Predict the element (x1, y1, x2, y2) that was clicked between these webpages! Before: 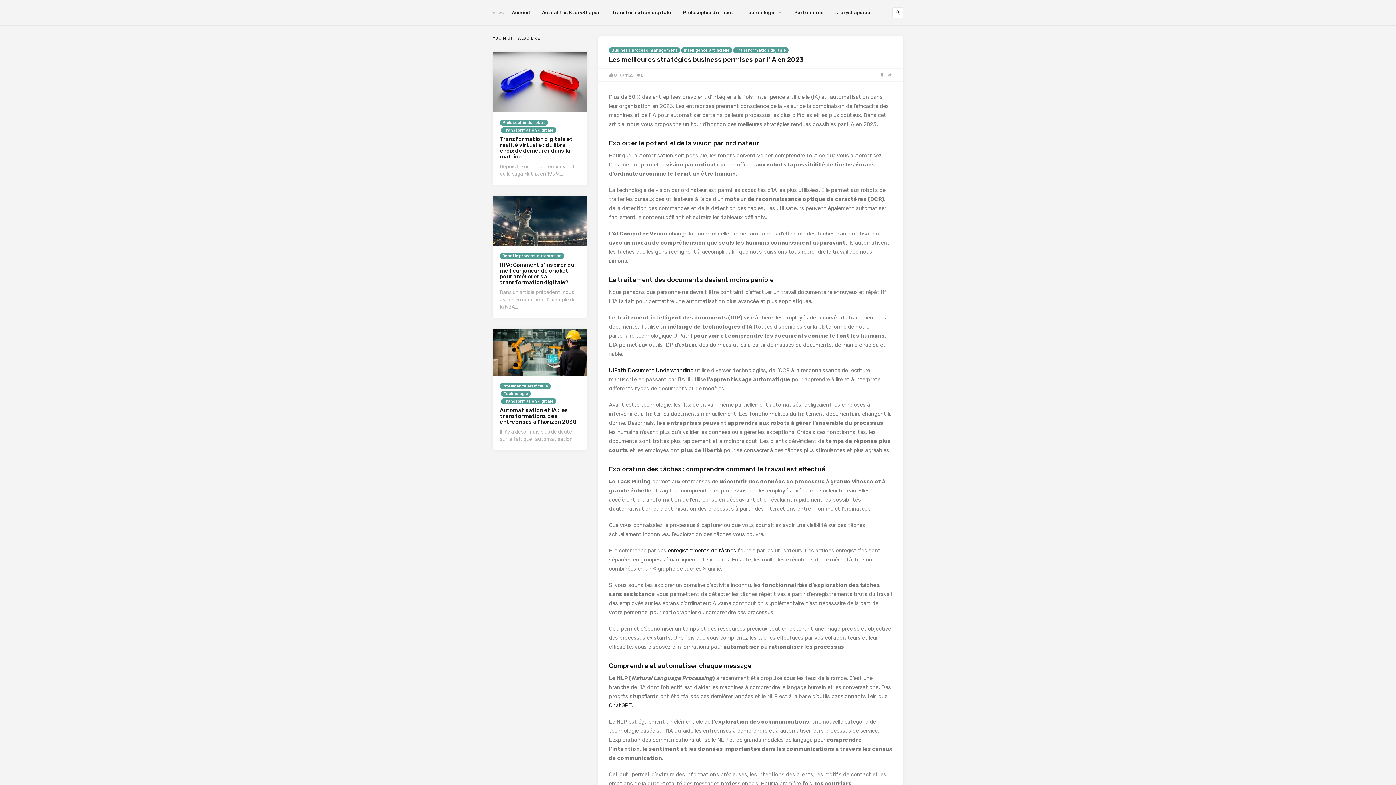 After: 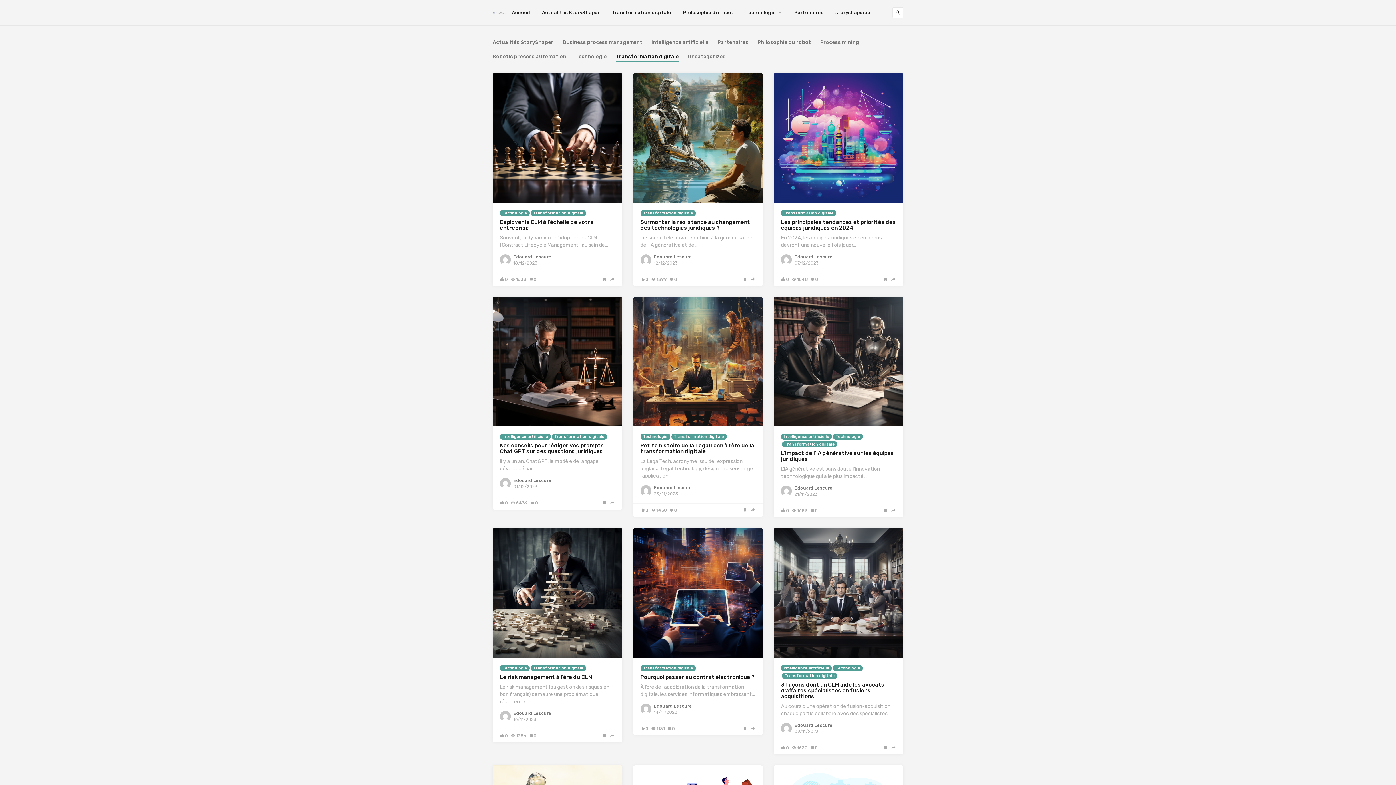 Action: bbox: (733, 47, 788, 53) label: Transformation digitale